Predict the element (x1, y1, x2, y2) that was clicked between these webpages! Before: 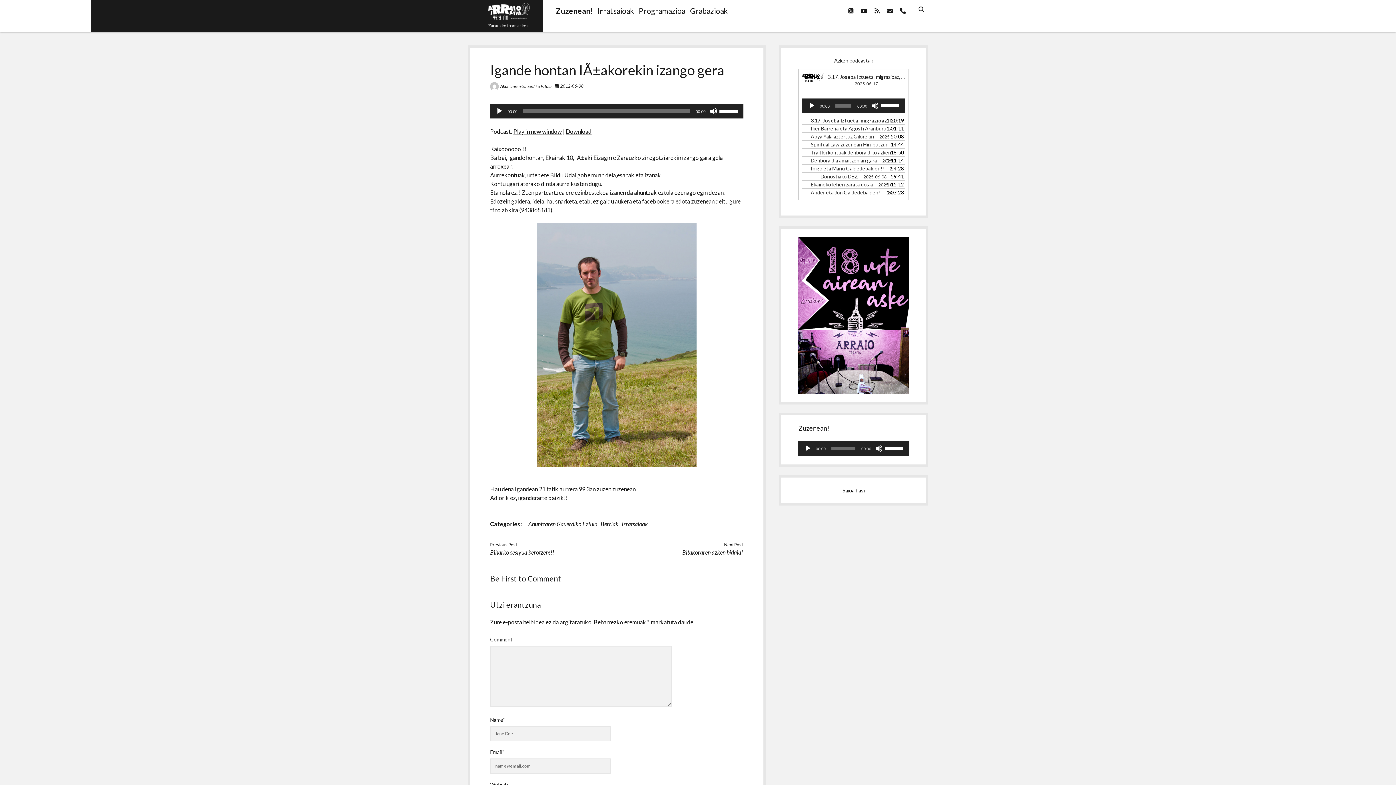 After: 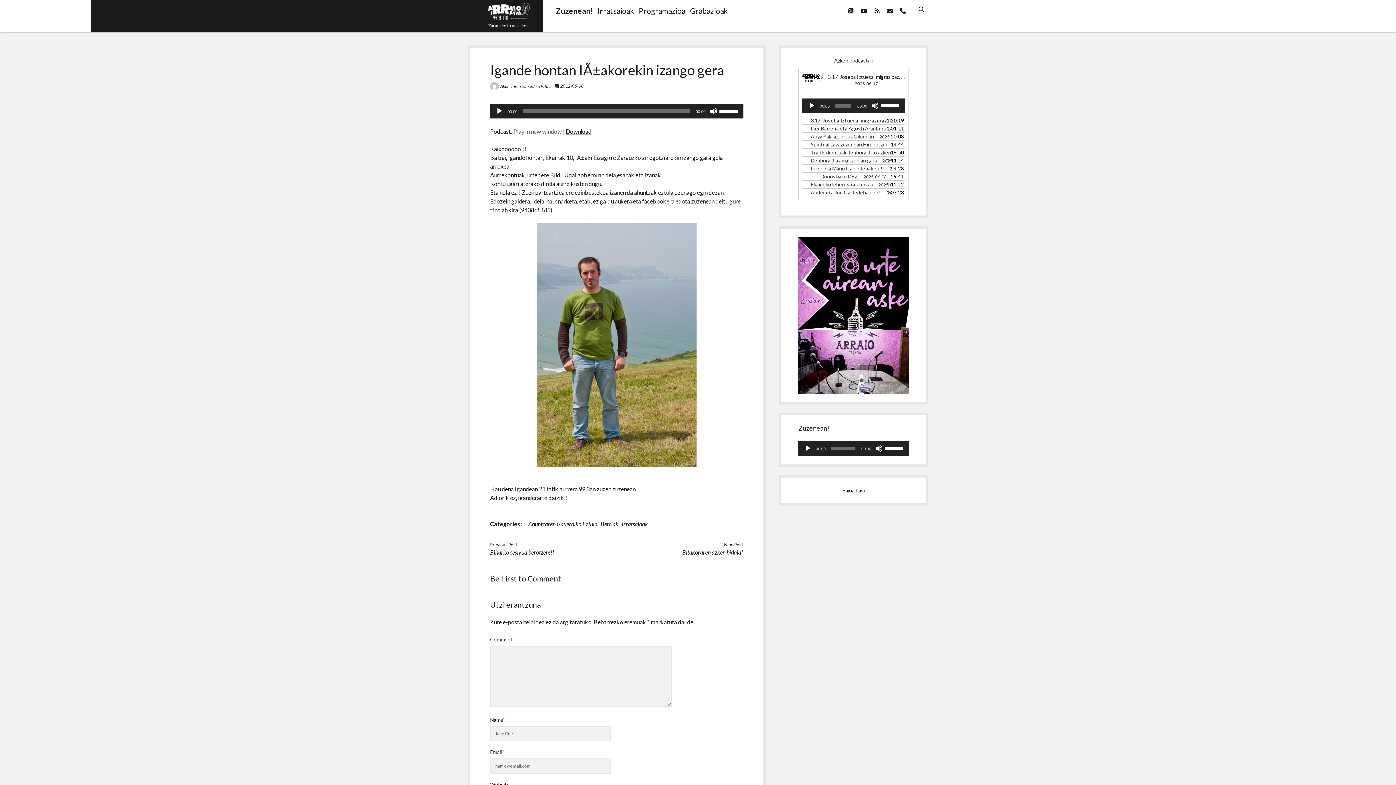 Action: label: Play in new window bbox: (513, 127, 561, 134)